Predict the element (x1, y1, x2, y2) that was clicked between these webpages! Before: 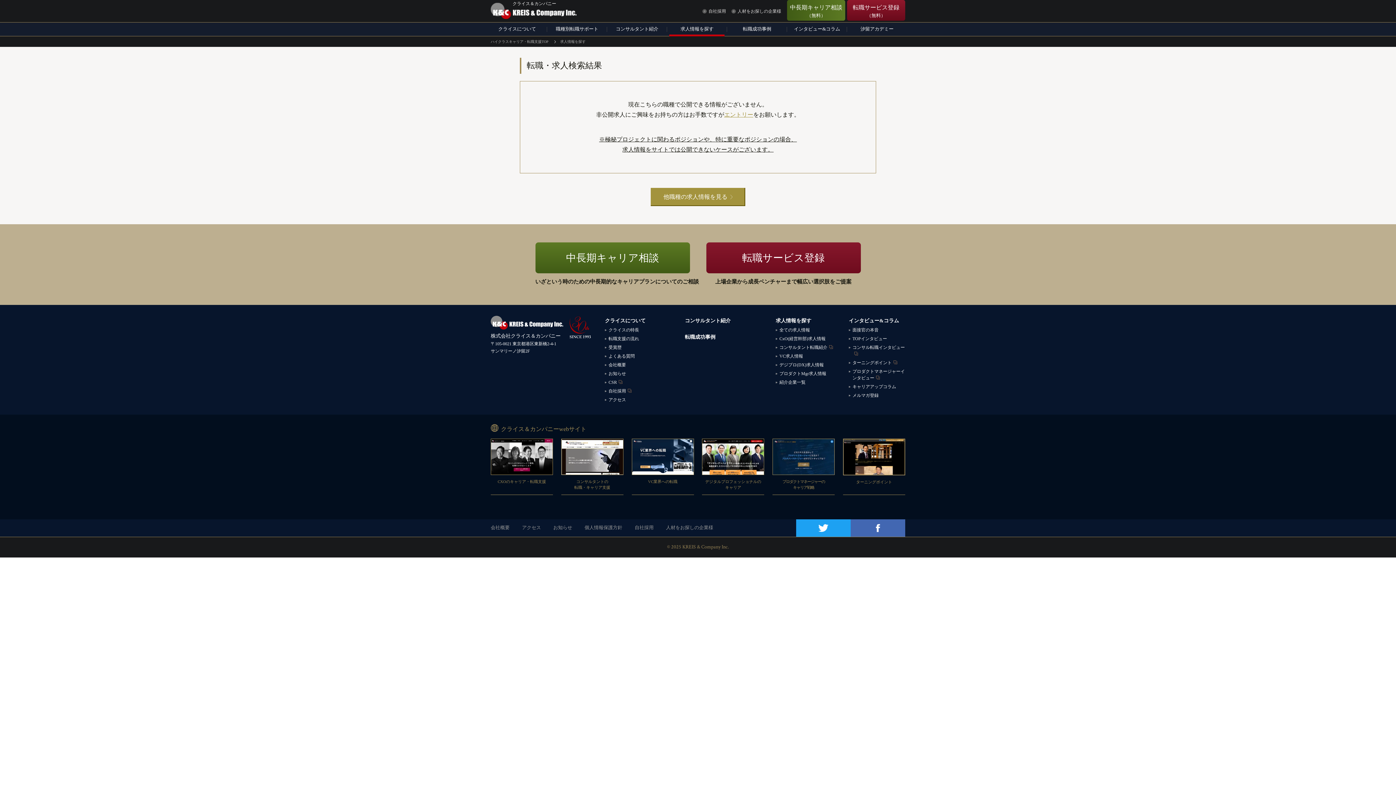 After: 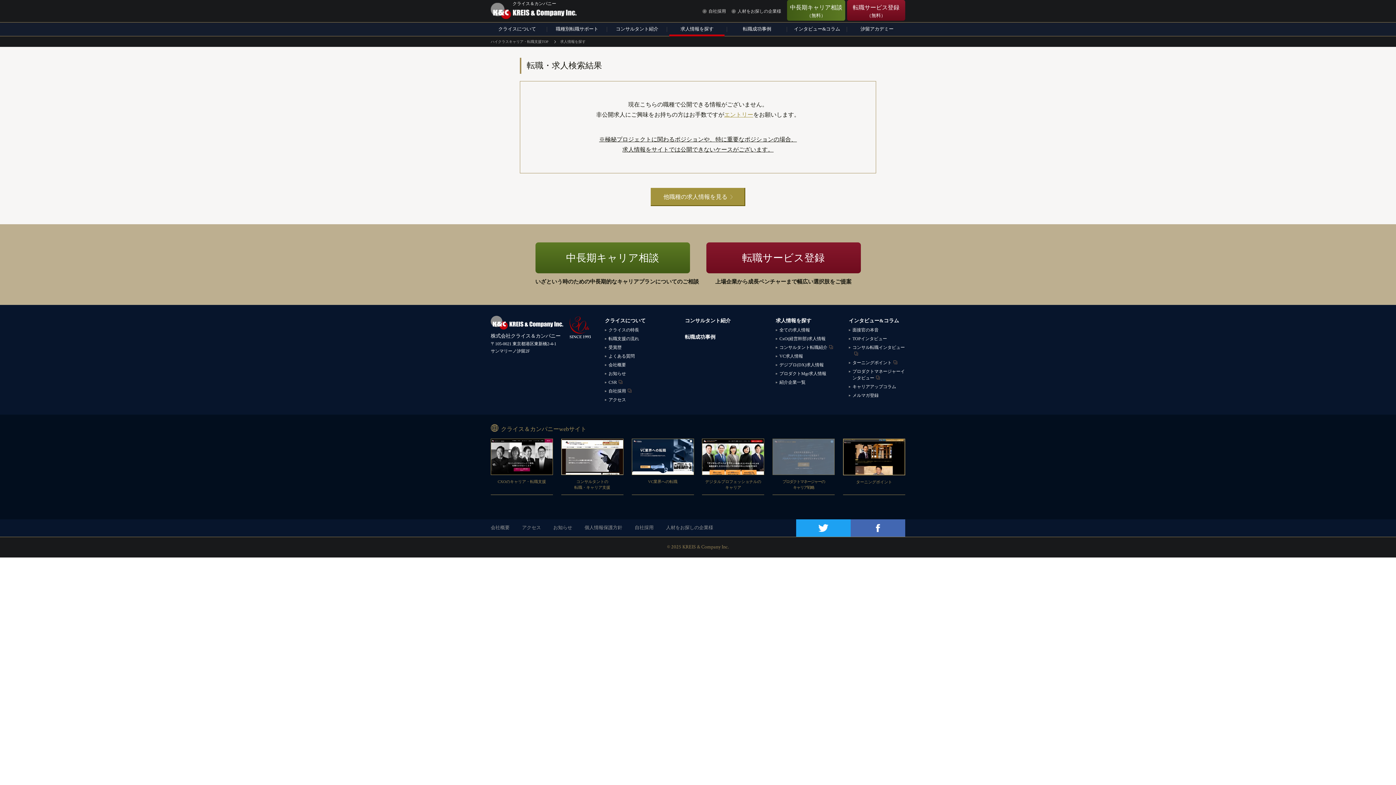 Action: bbox: (772, 439, 834, 475)